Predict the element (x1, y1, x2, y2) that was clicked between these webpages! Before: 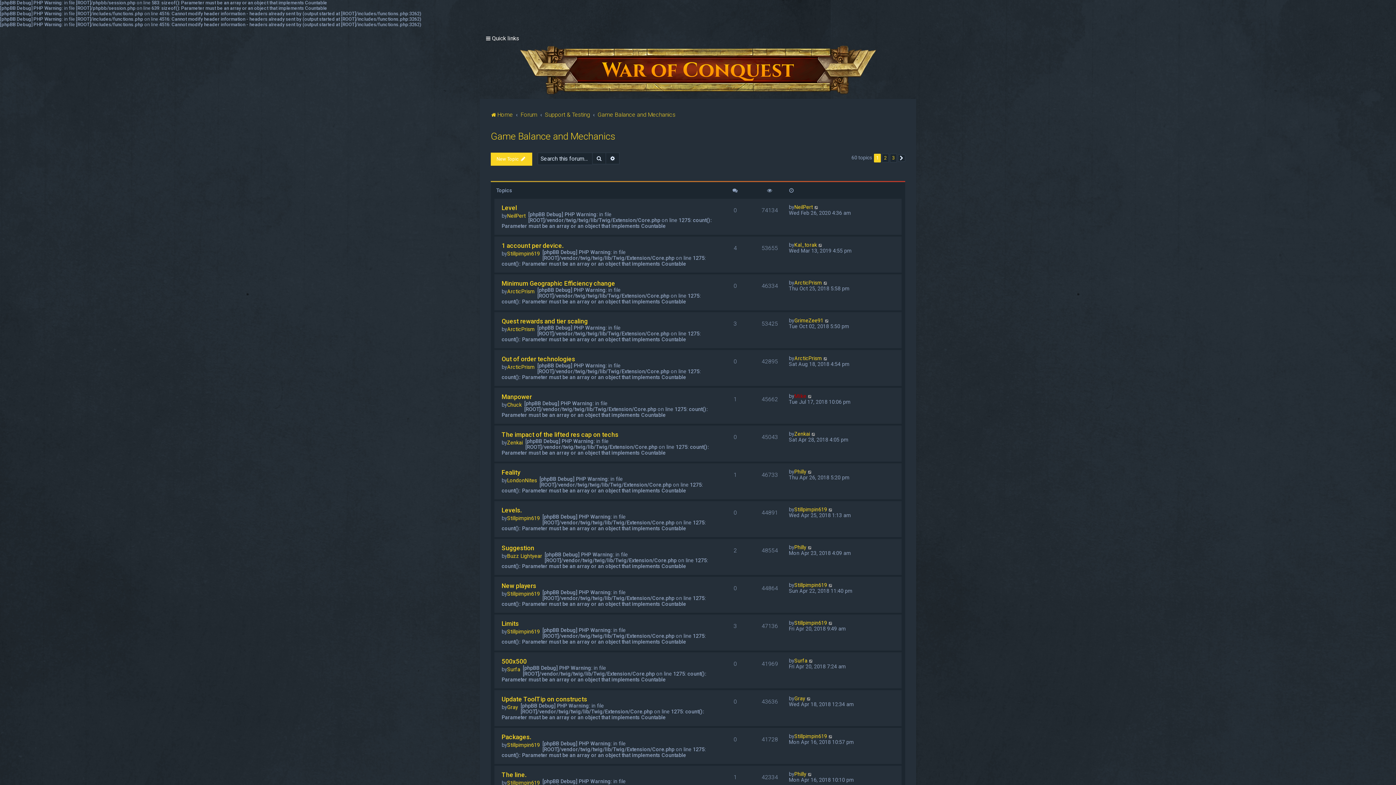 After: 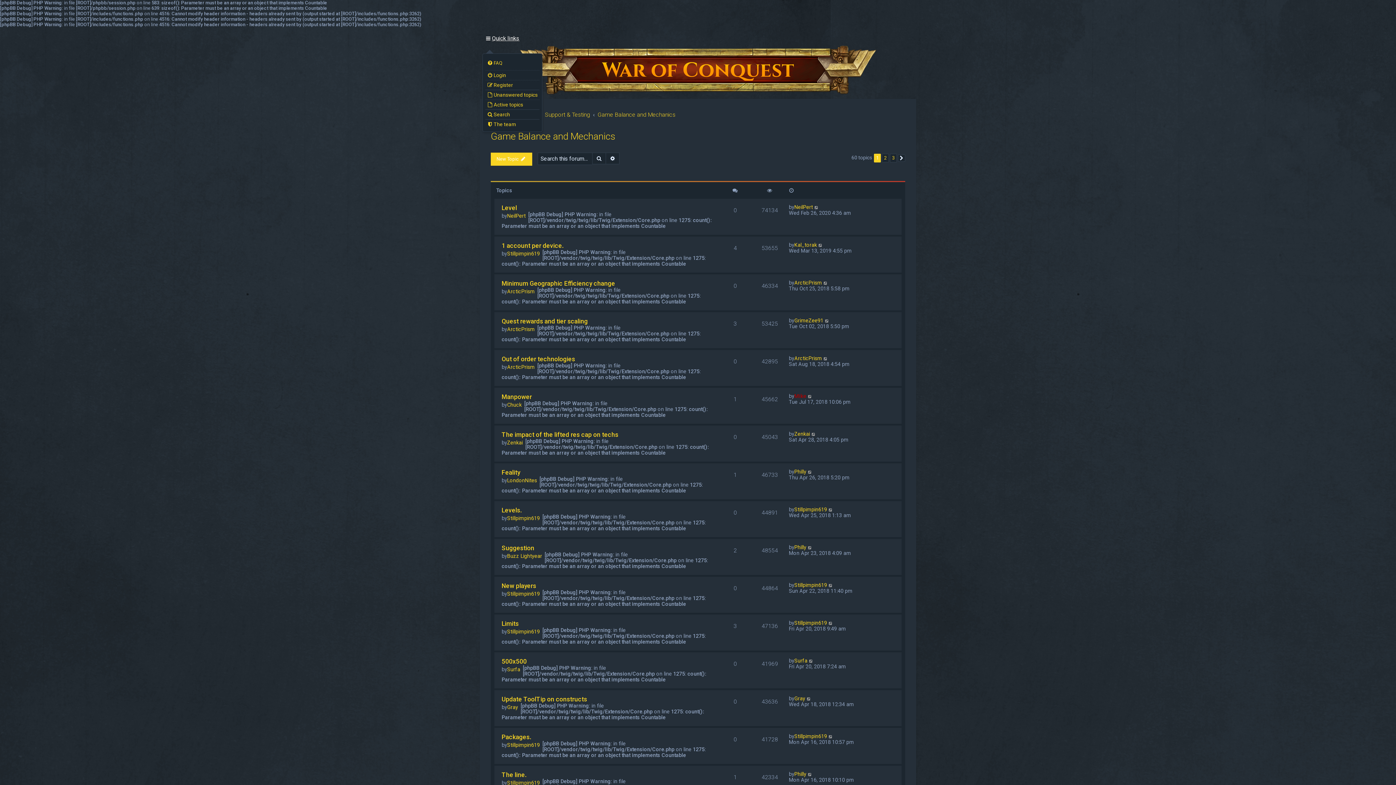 Action: label: Quick links bbox: (485, 33, 519, 43)